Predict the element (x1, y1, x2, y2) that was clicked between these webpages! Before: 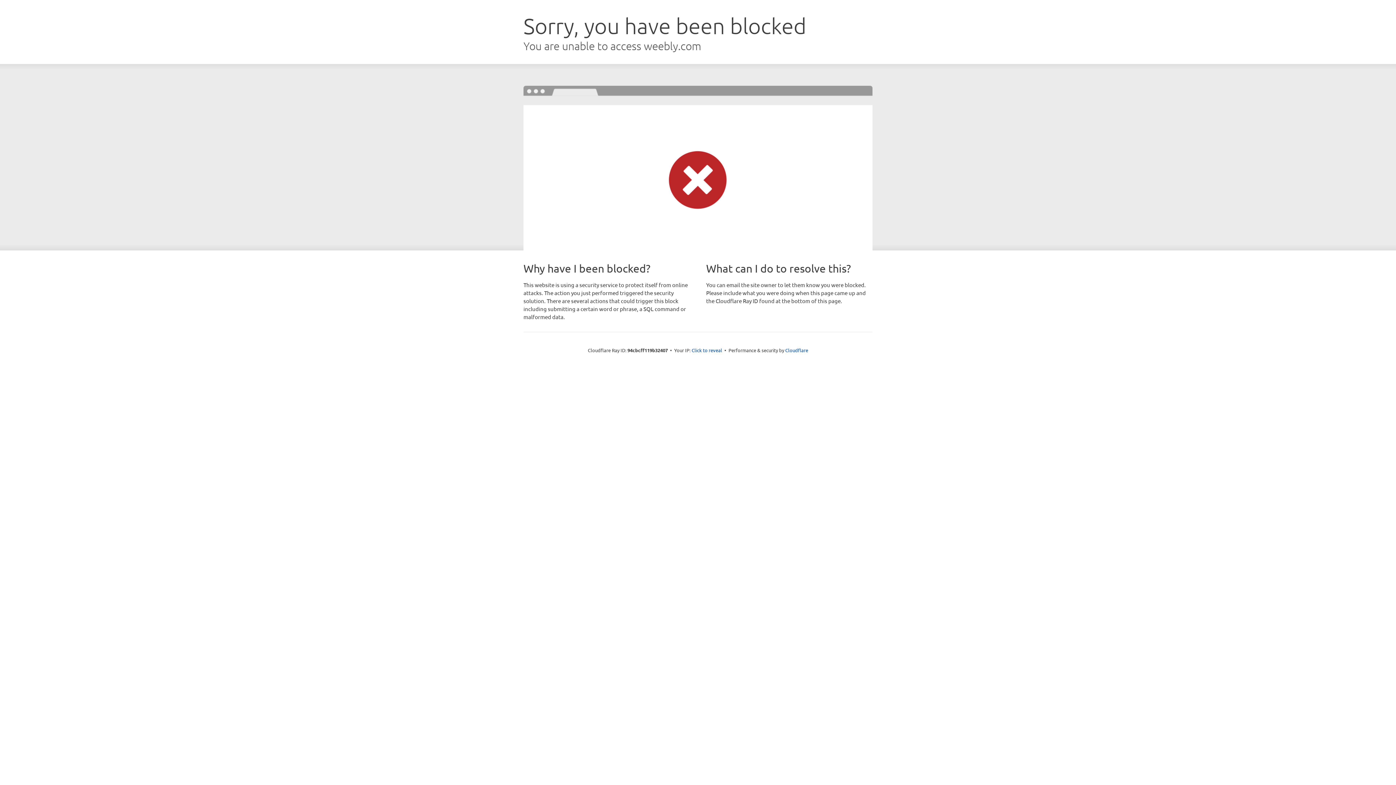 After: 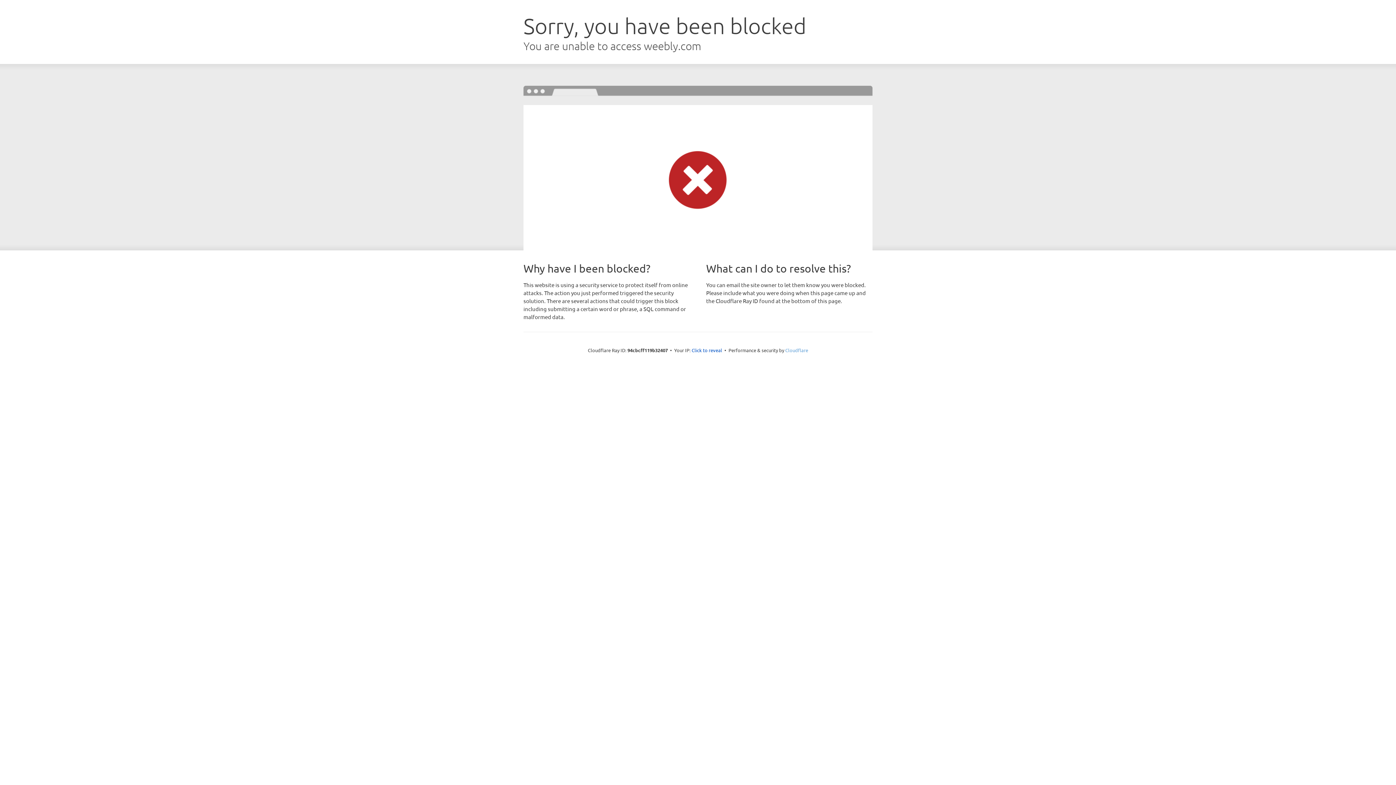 Action: label: Cloudflare bbox: (785, 347, 808, 353)